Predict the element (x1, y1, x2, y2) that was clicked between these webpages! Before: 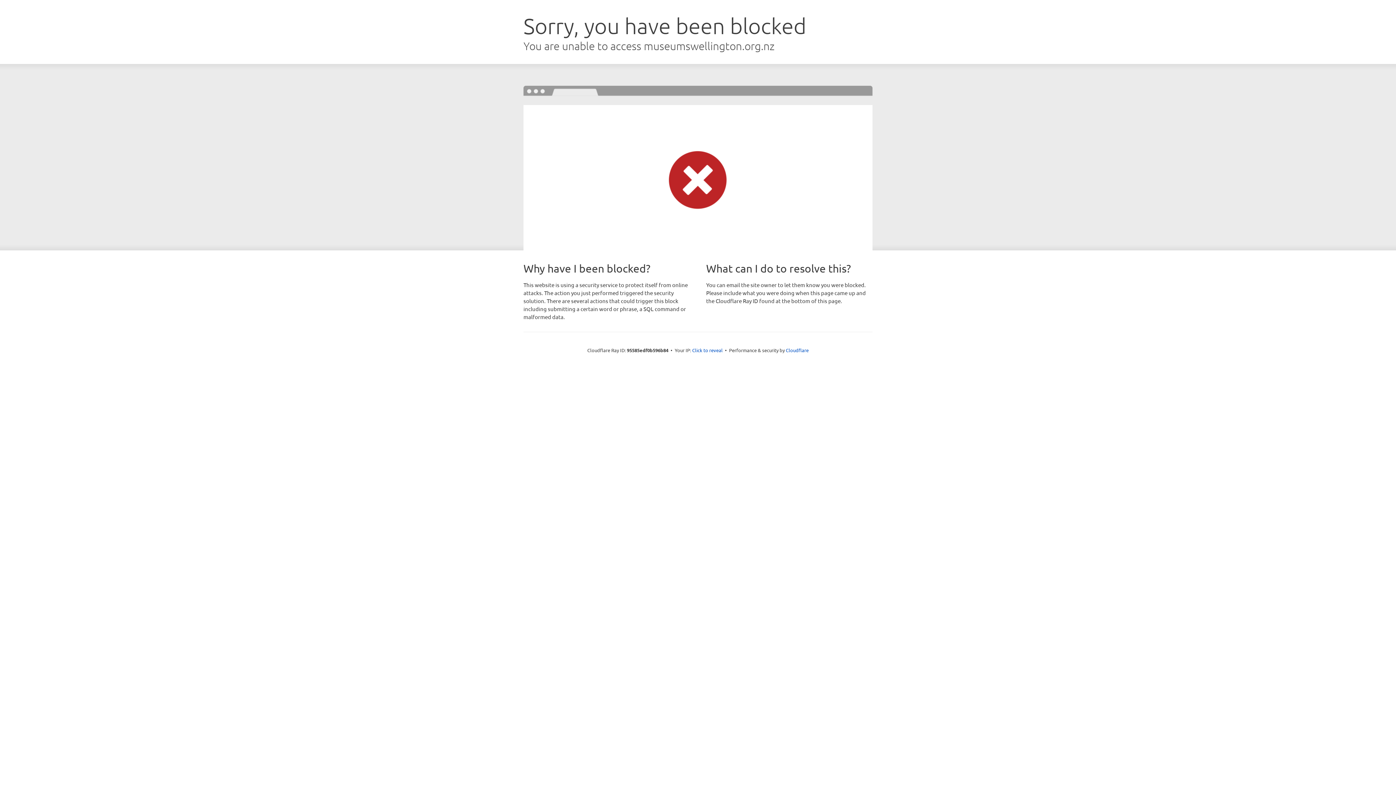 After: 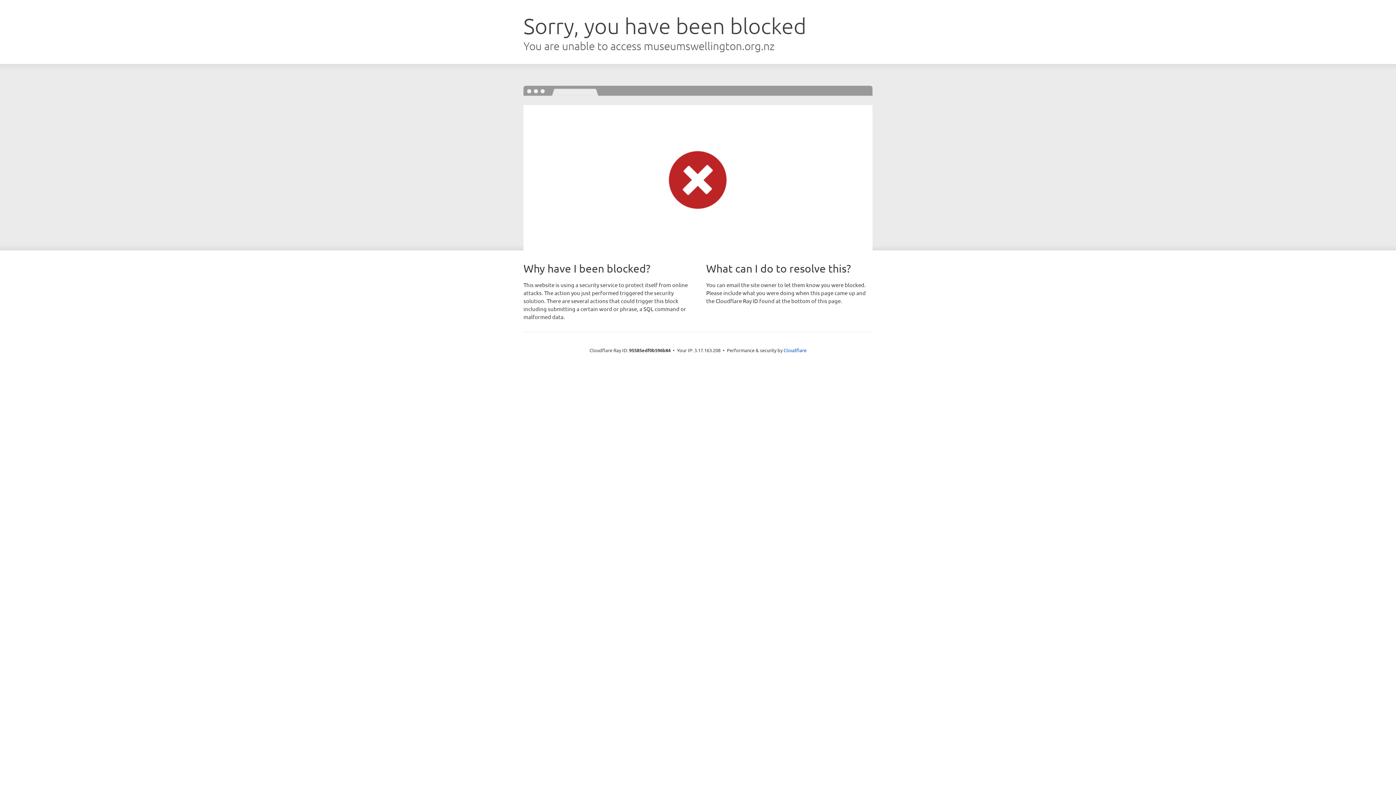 Action: bbox: (692, 346, 722, 353) label: Click to reveal